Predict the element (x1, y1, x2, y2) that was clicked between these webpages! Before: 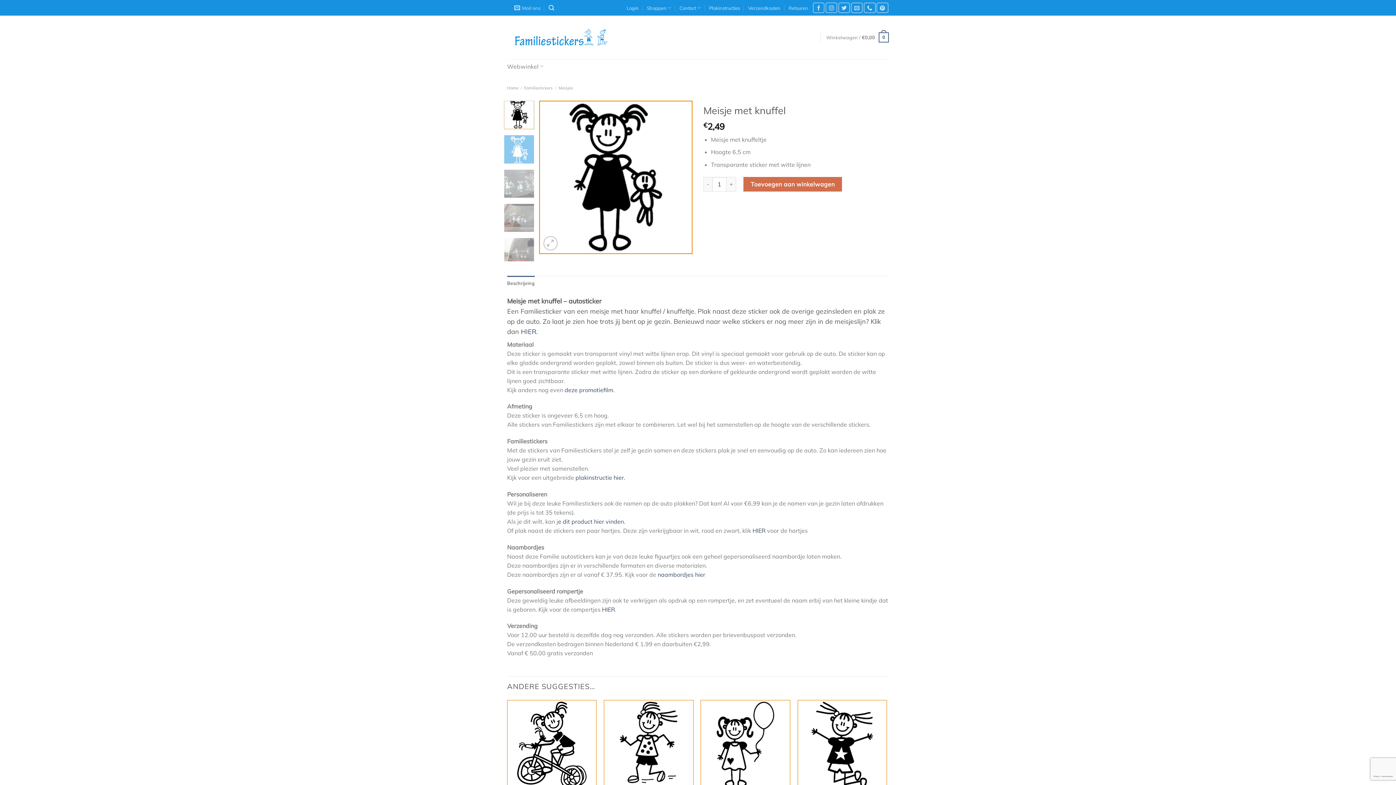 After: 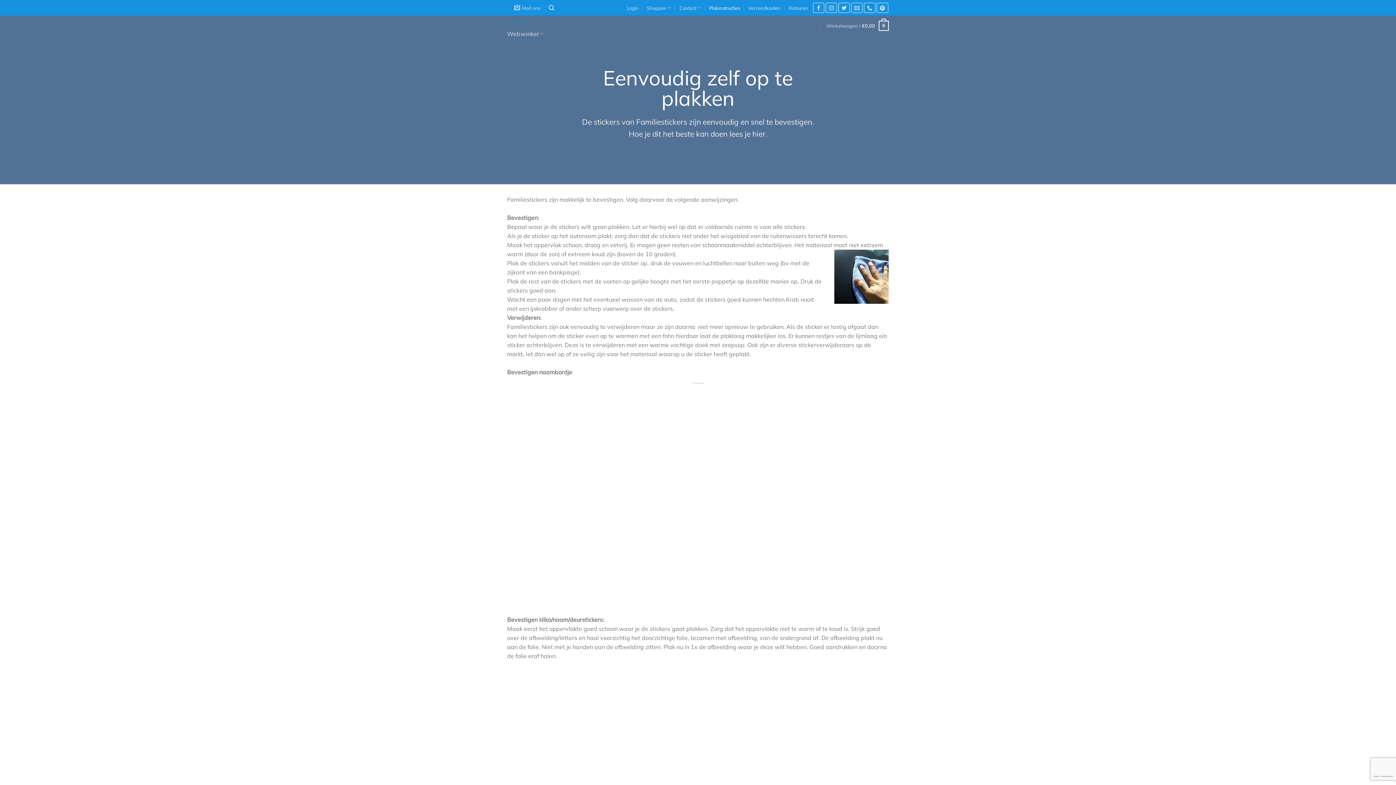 Action: label: Plakinstructies bbox: (709, 2, 740, 13)